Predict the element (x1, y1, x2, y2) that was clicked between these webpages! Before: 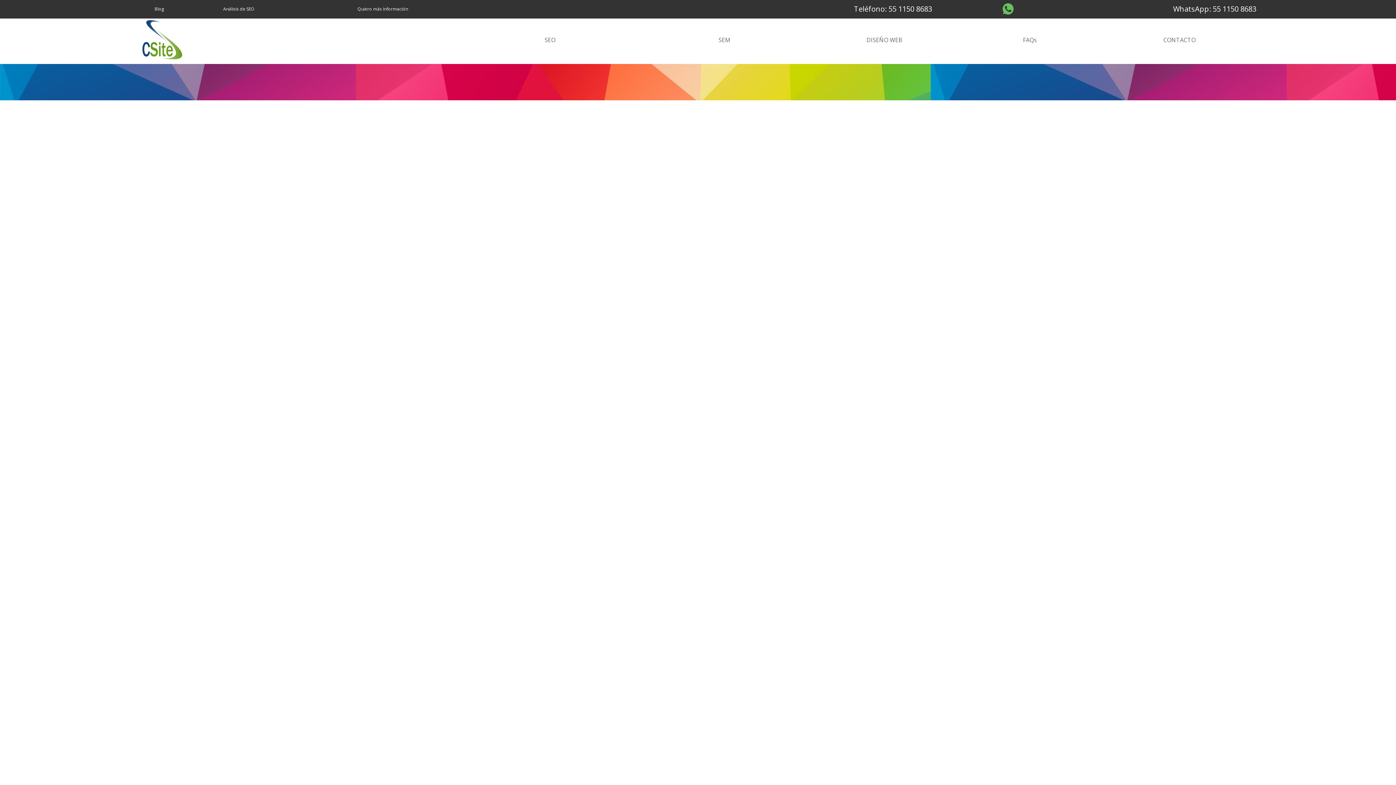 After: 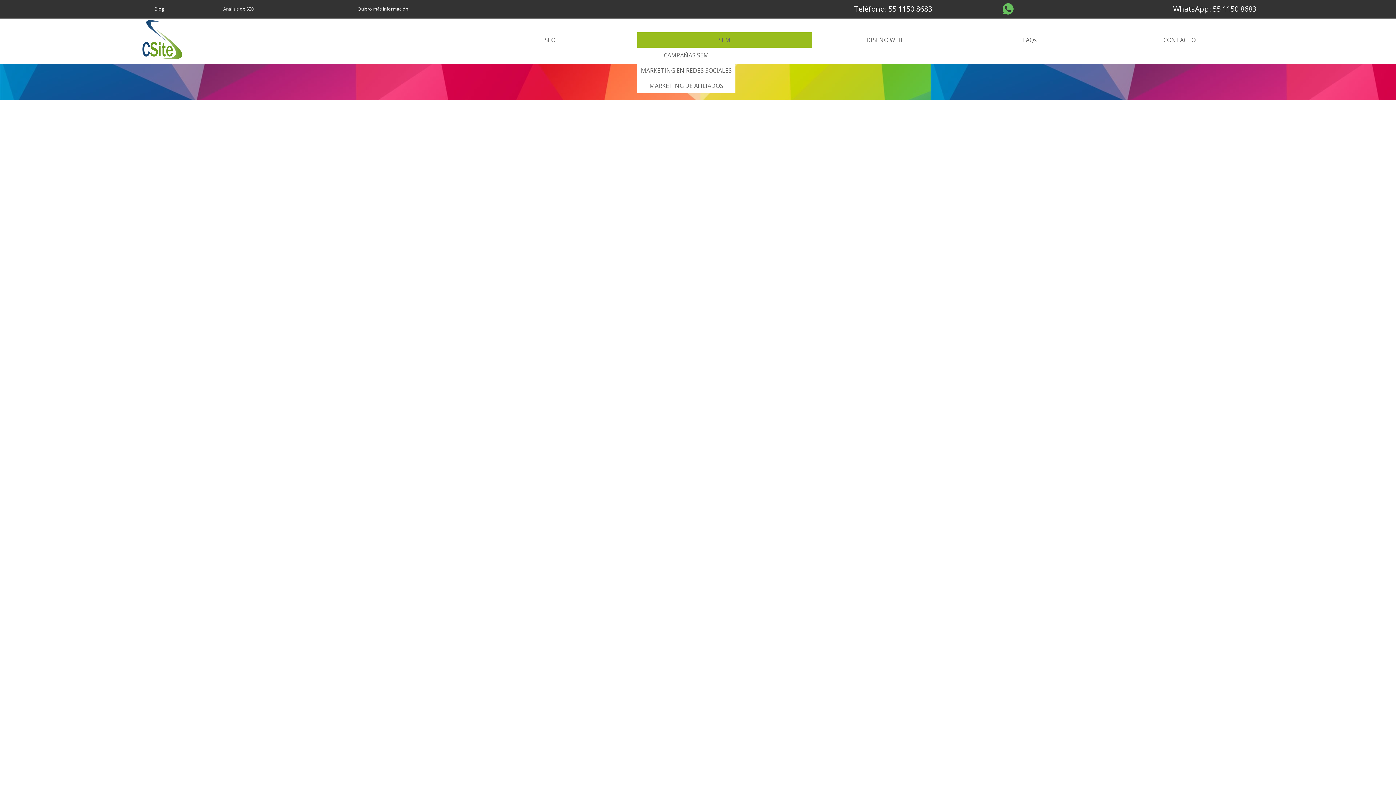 Action: label: SEM bbox: (637, 32, 812, 47)